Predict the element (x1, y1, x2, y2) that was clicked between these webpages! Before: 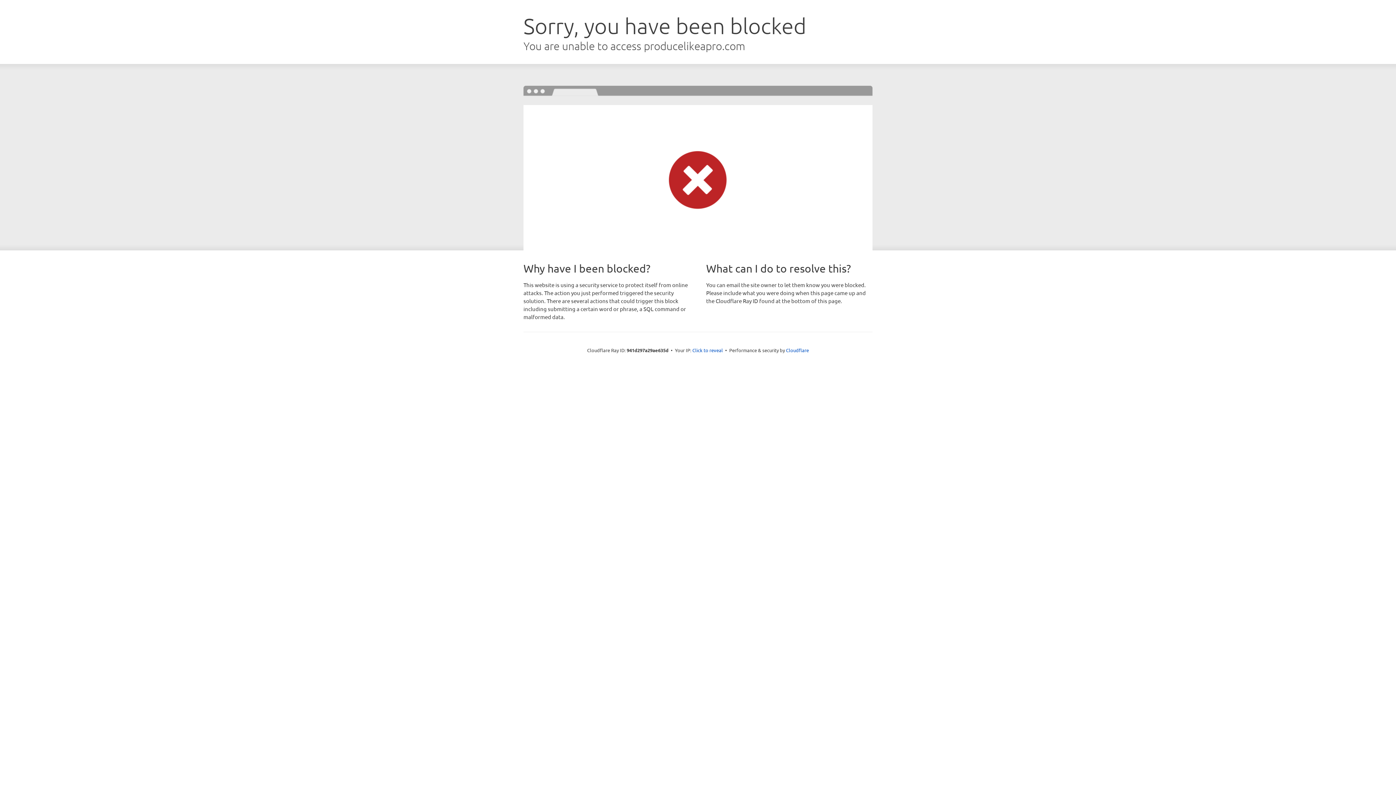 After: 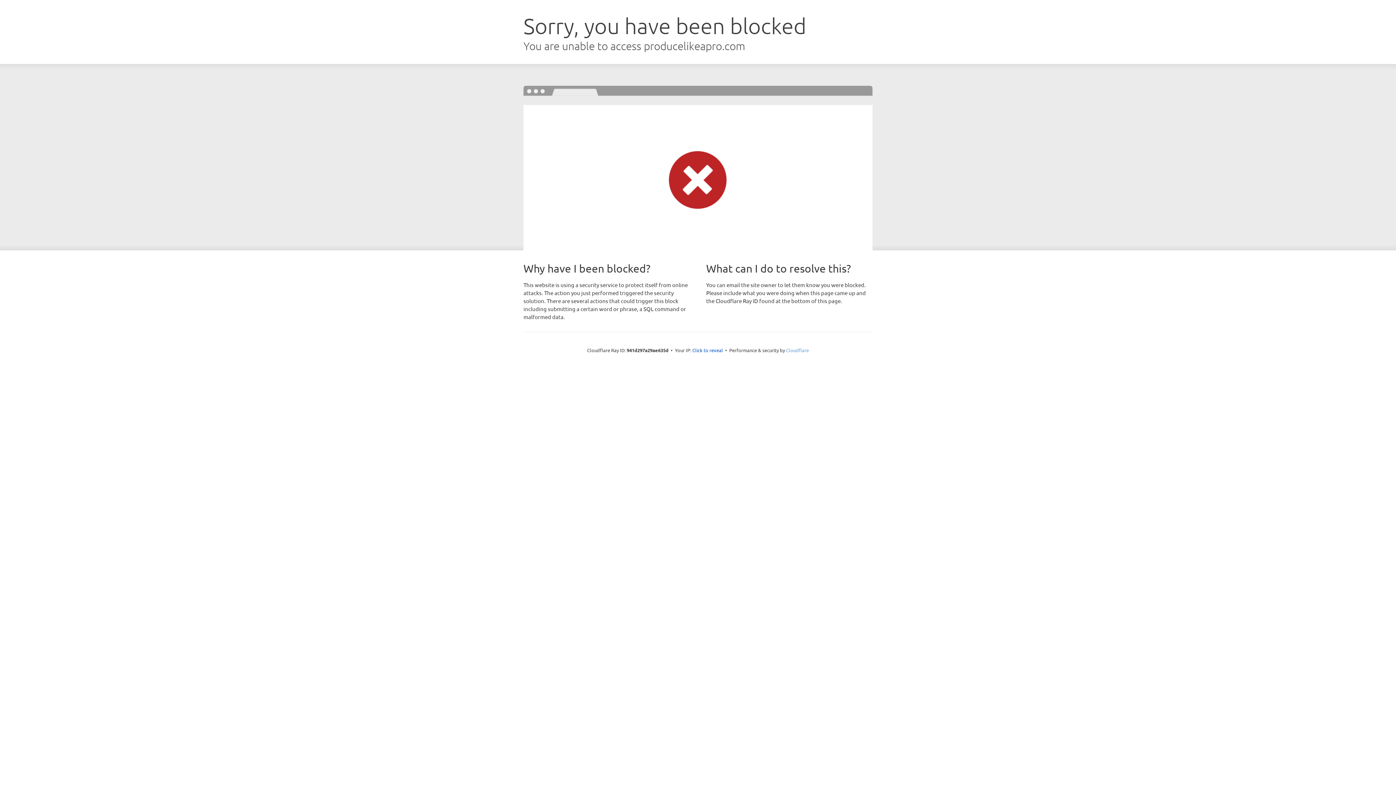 Action: label: Cloudflare bbox: (786, 347, 809, 353)